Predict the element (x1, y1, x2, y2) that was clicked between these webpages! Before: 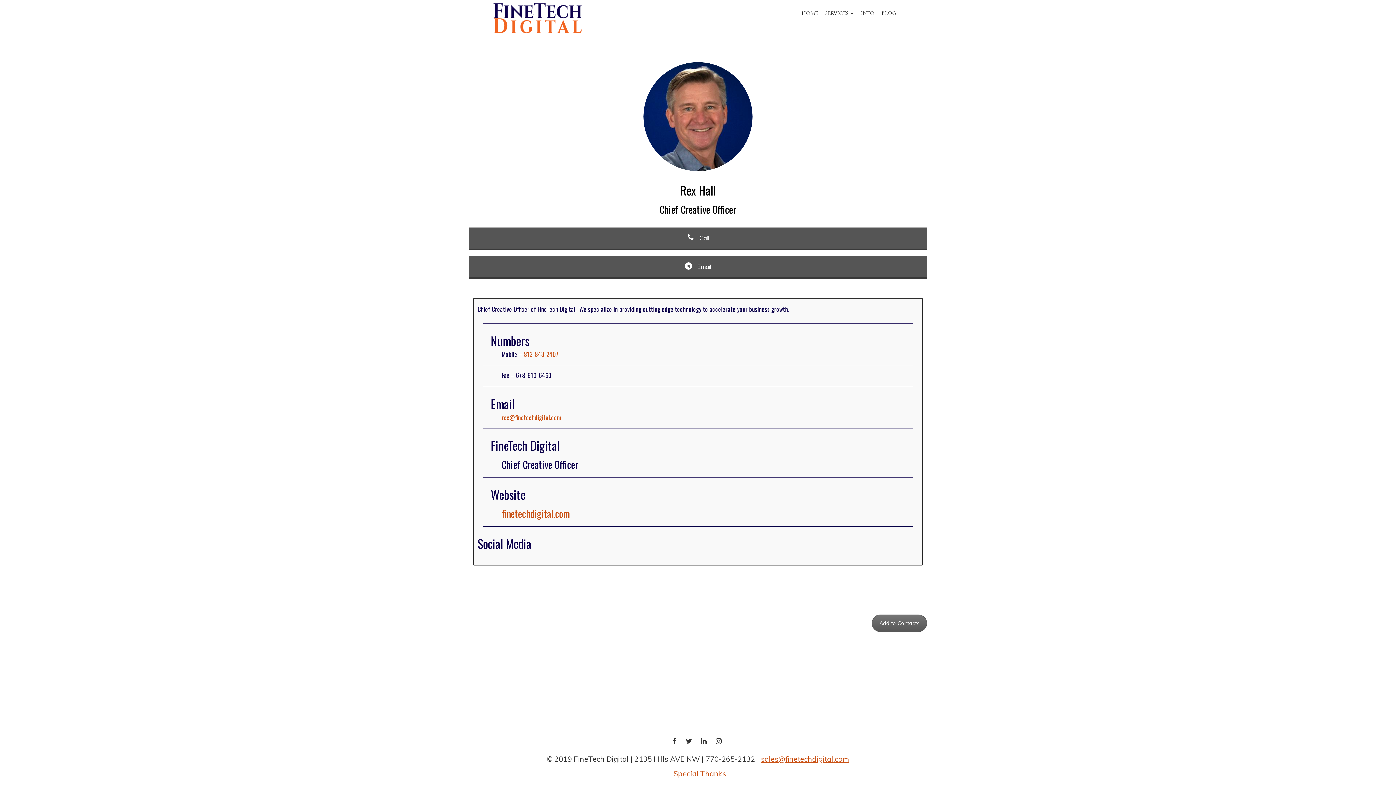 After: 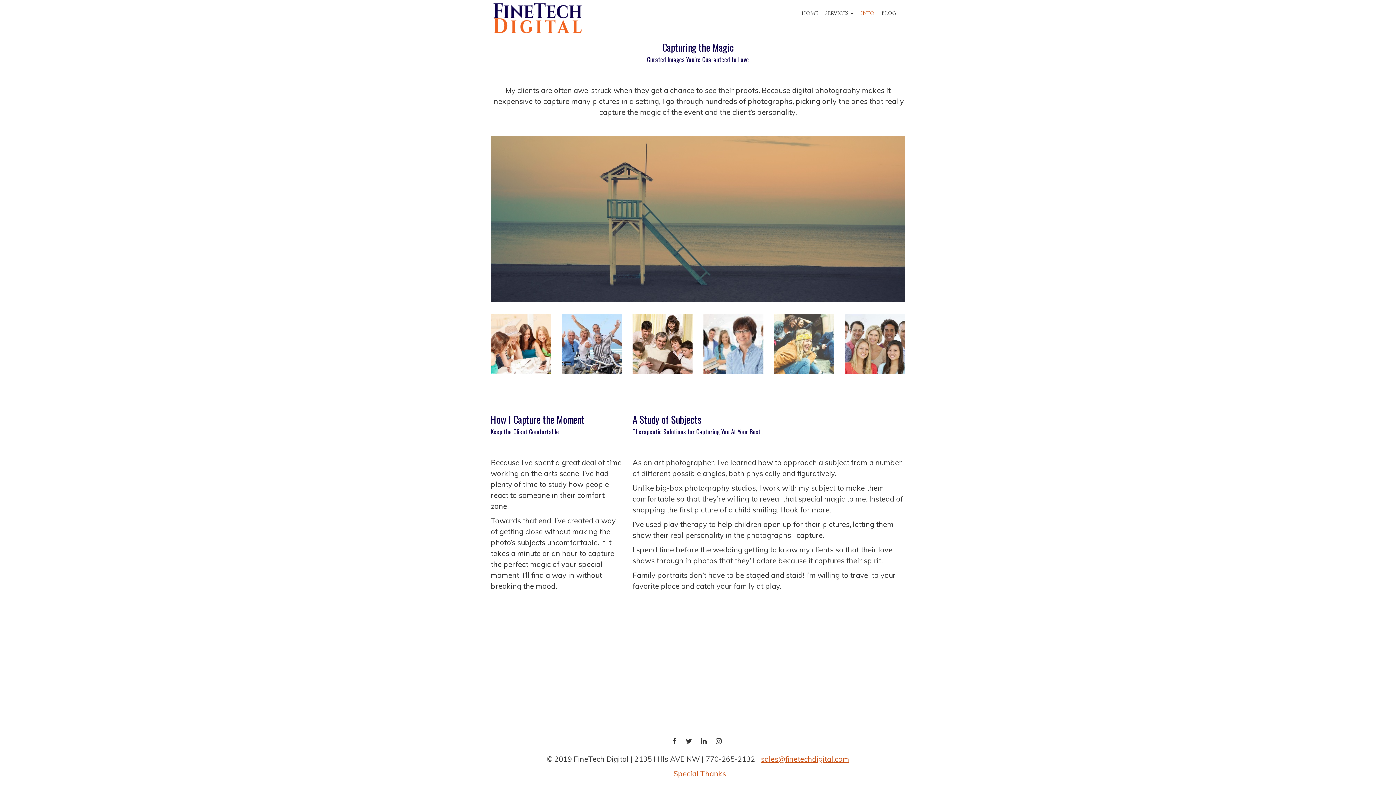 Action: bbox: (857, 6, 878, 20) label: INFO